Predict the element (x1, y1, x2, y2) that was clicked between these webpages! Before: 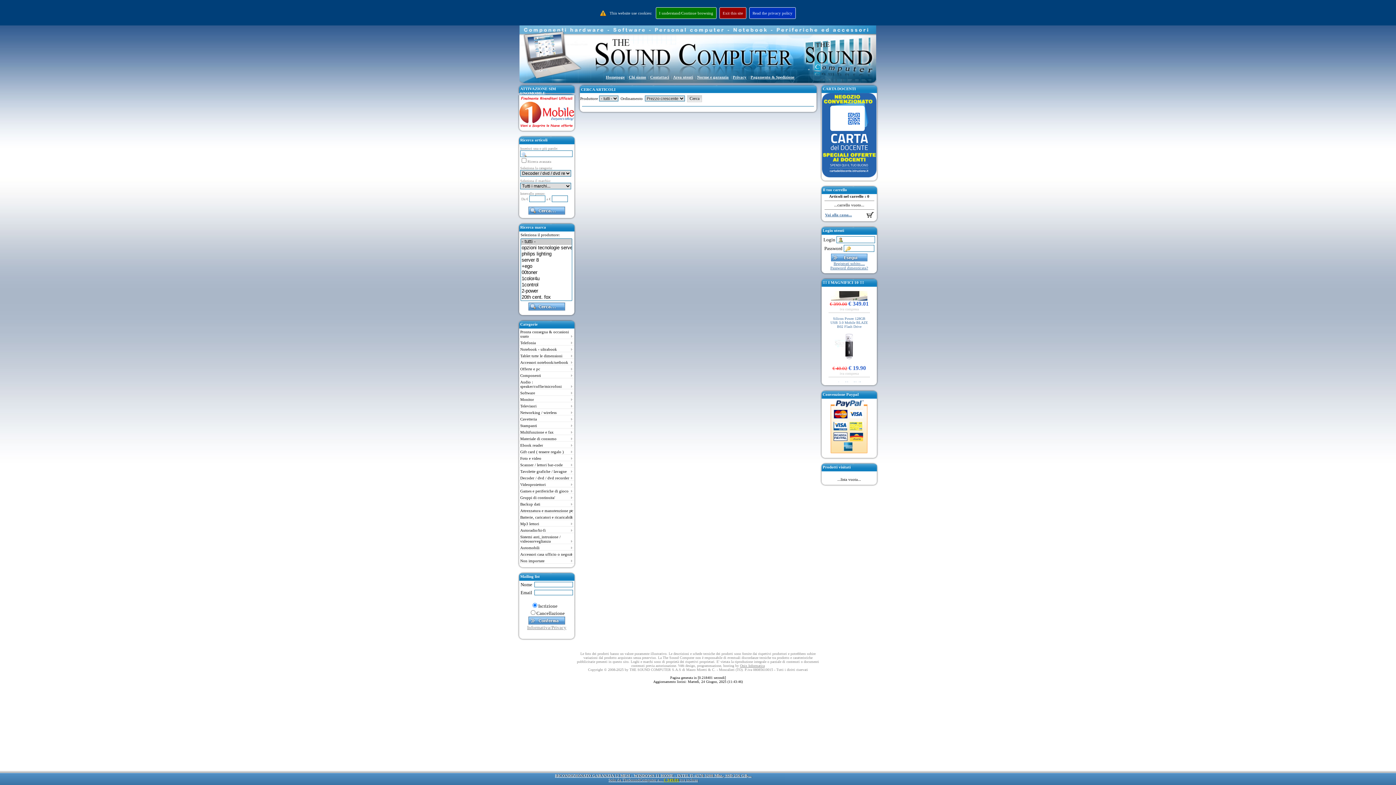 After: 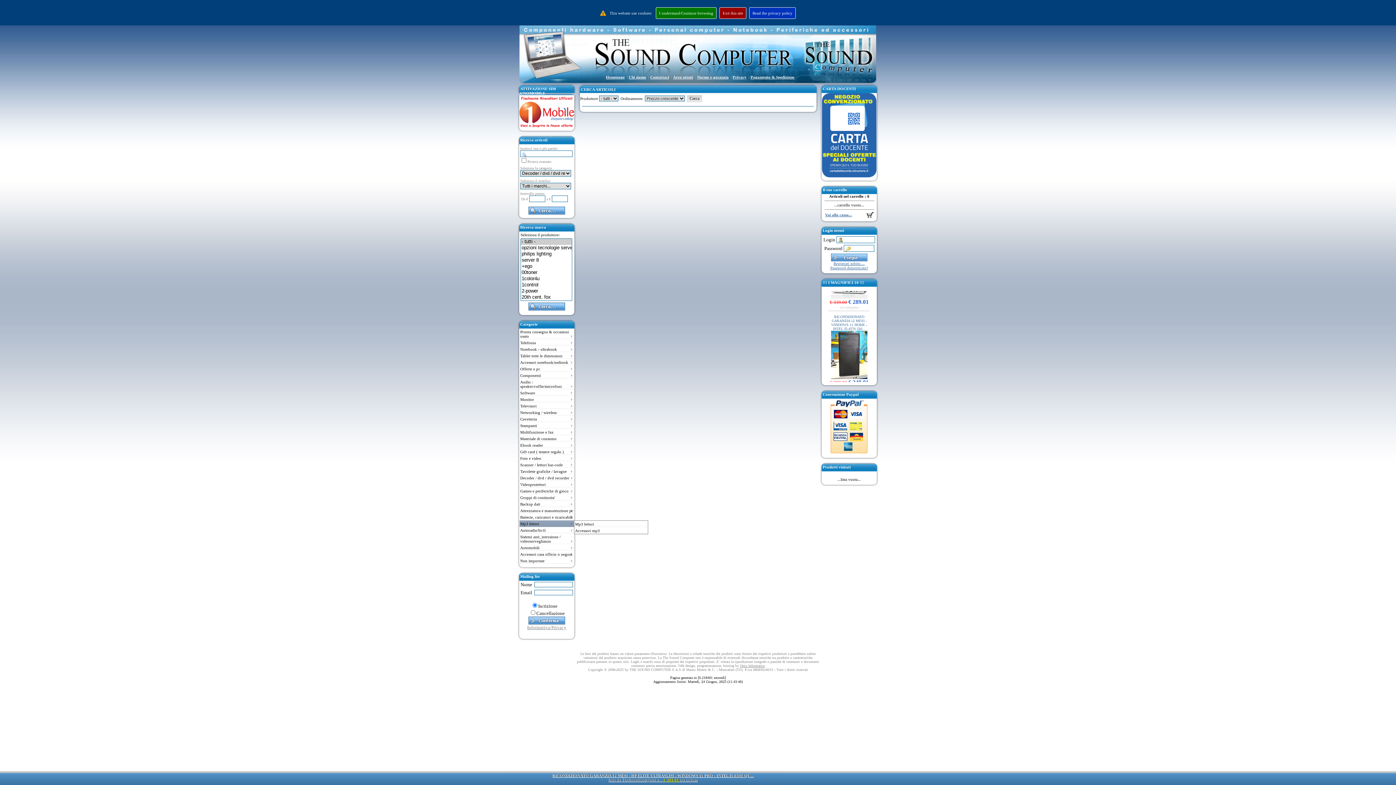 Action: bbox: (519, 520, 574, 527) label: Mp3 lettori
  